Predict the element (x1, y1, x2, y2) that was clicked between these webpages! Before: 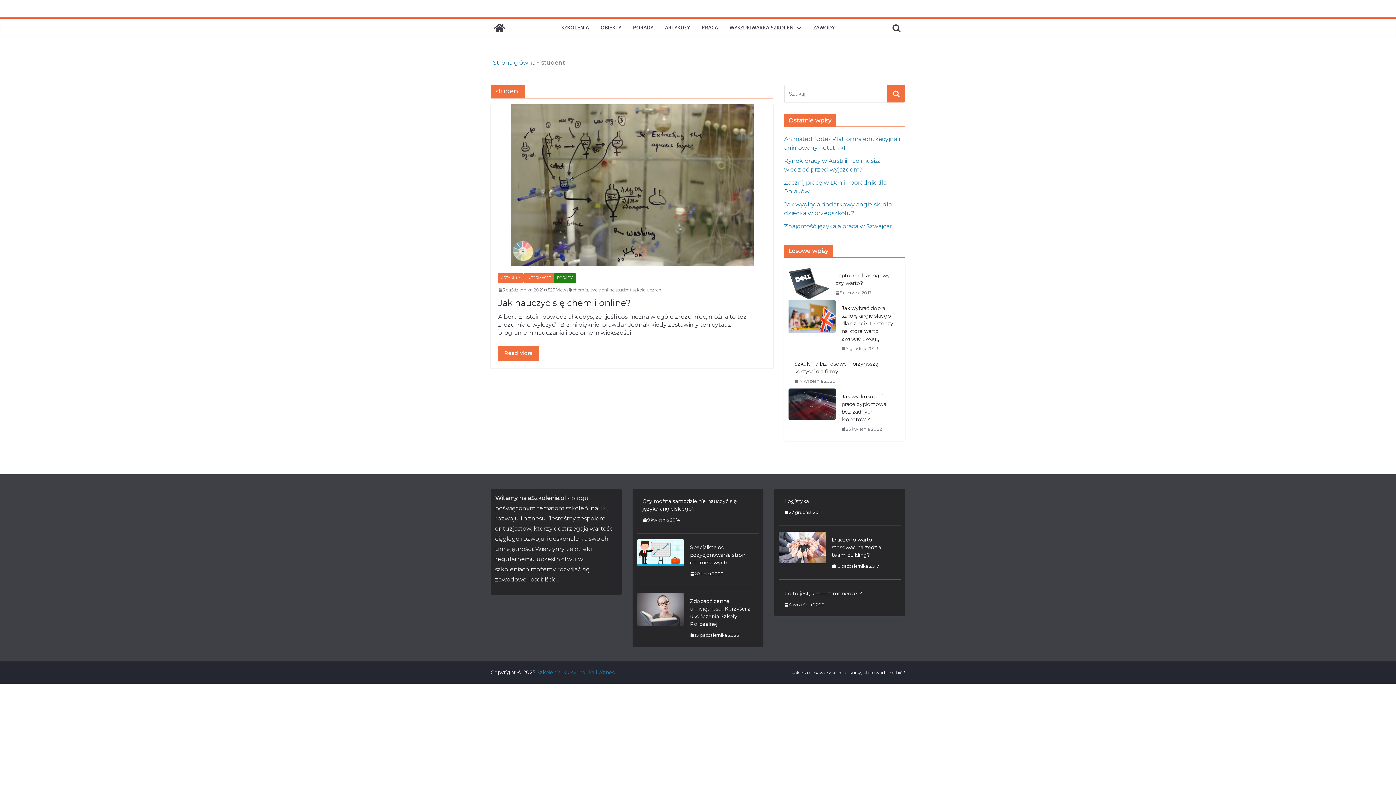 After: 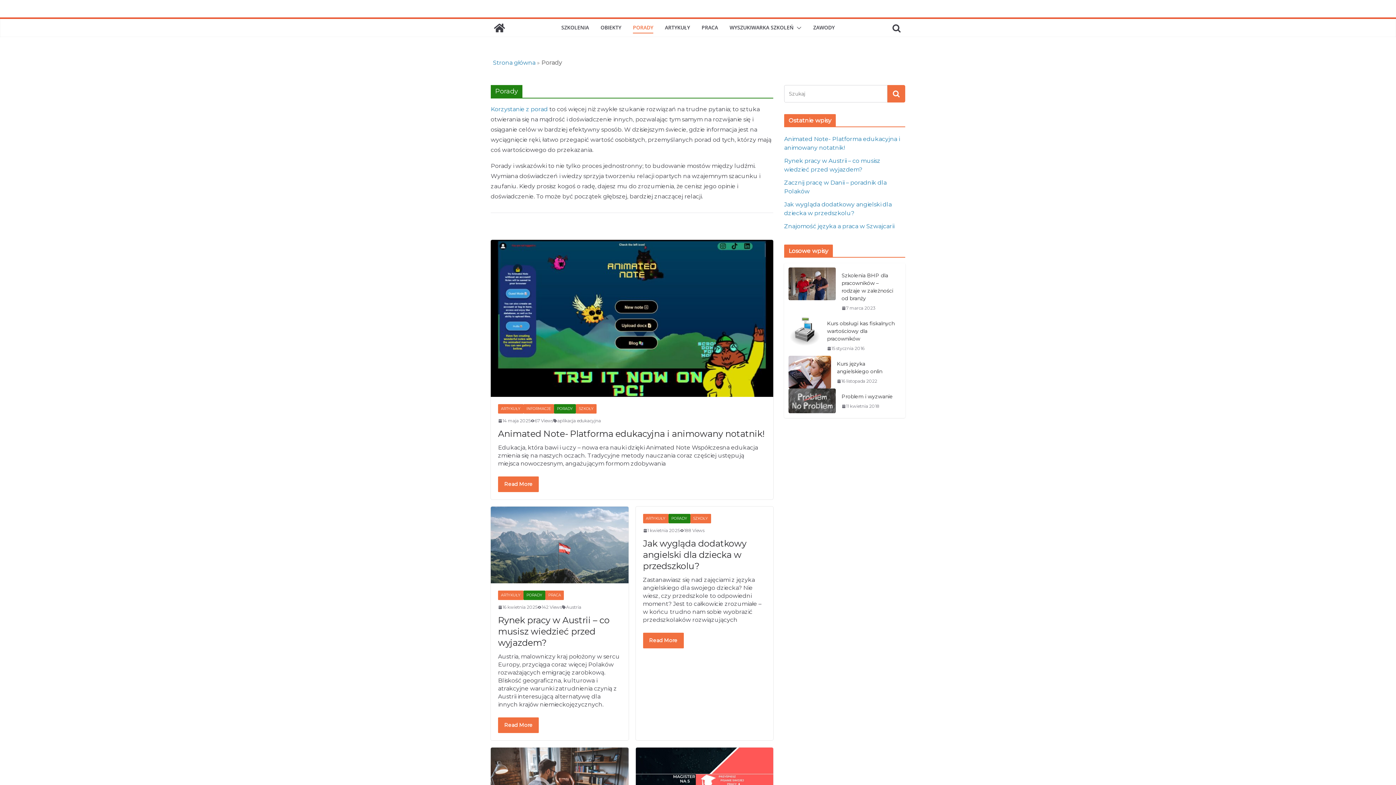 Action: label: PORADY bbox: (554, 273, 576, 282)